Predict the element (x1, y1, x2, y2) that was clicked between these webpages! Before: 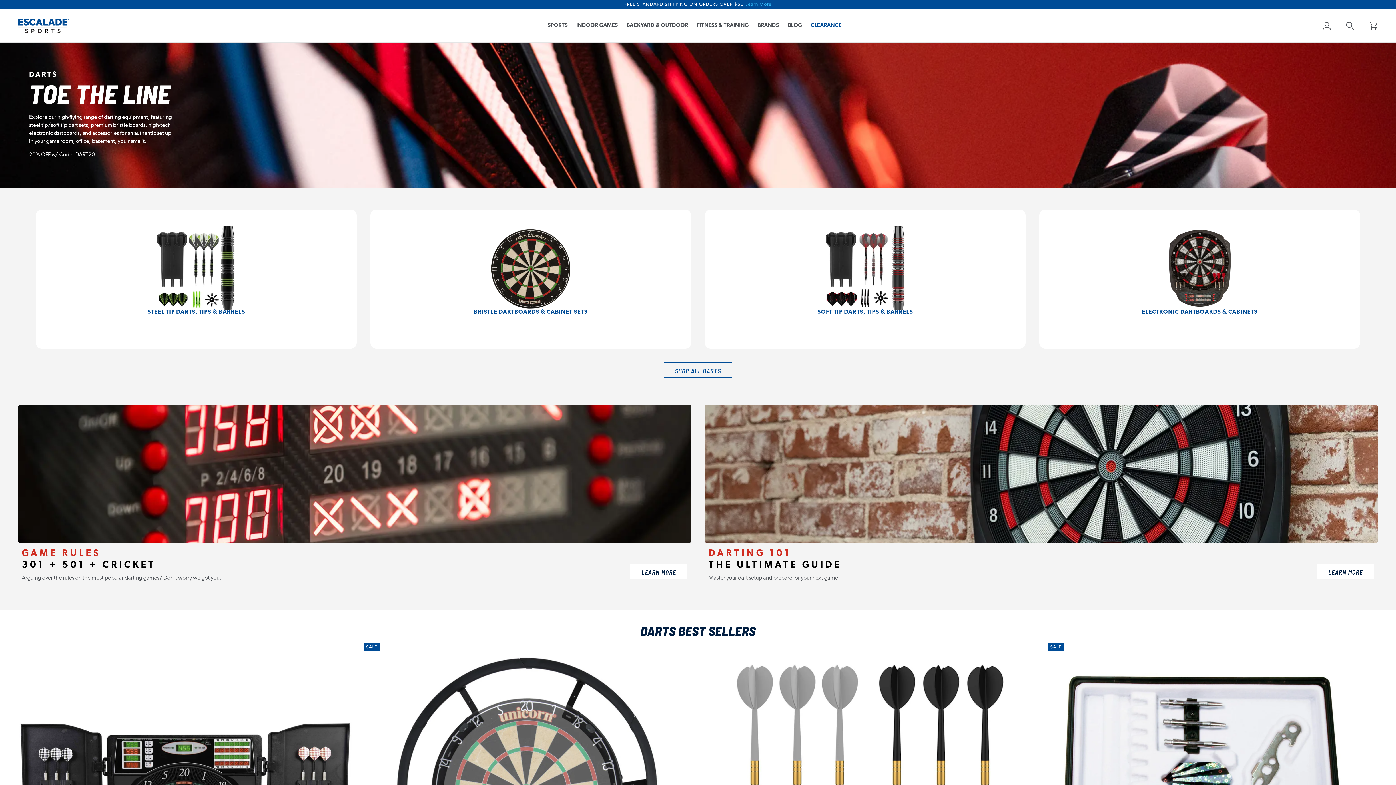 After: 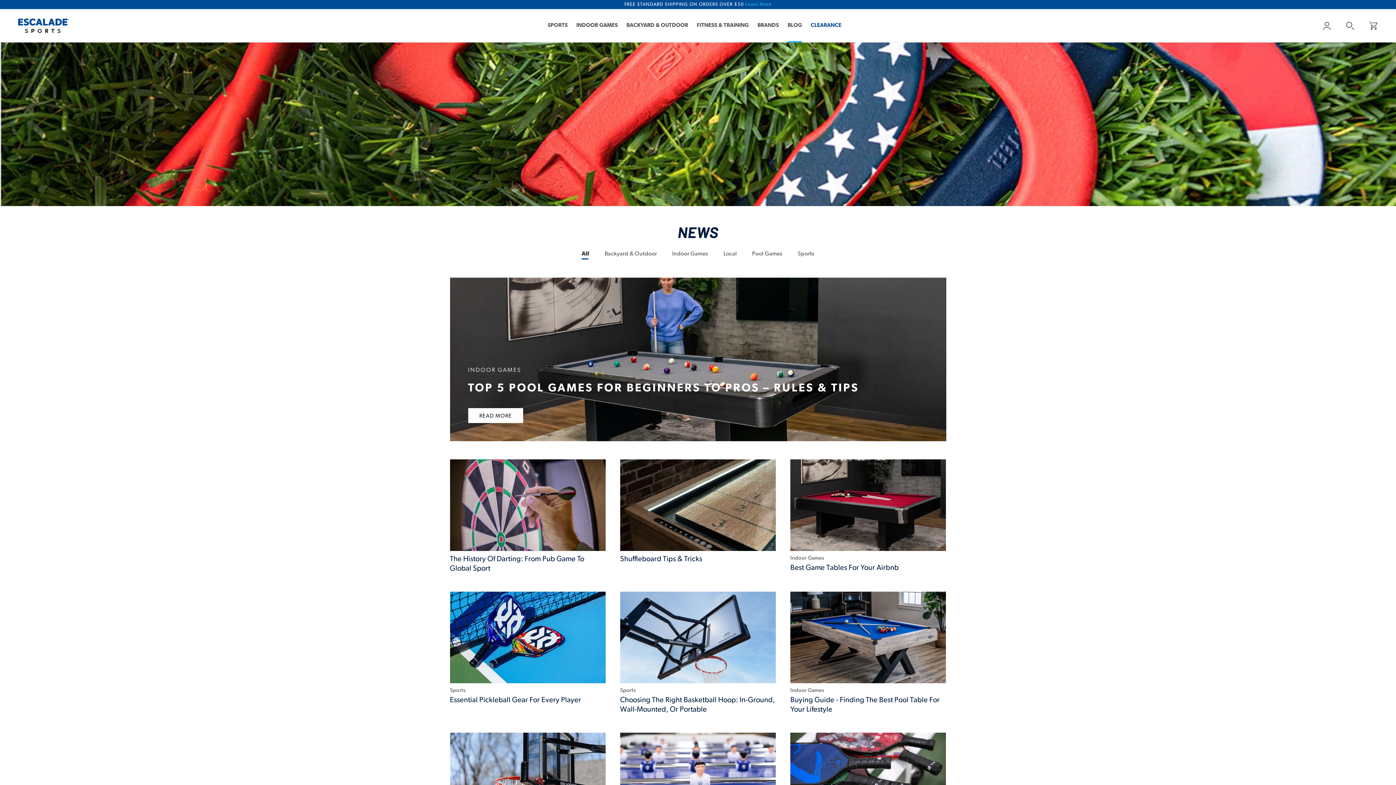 Action: bbox: (787, 22, 802, 28) label: BLOG
BLOG